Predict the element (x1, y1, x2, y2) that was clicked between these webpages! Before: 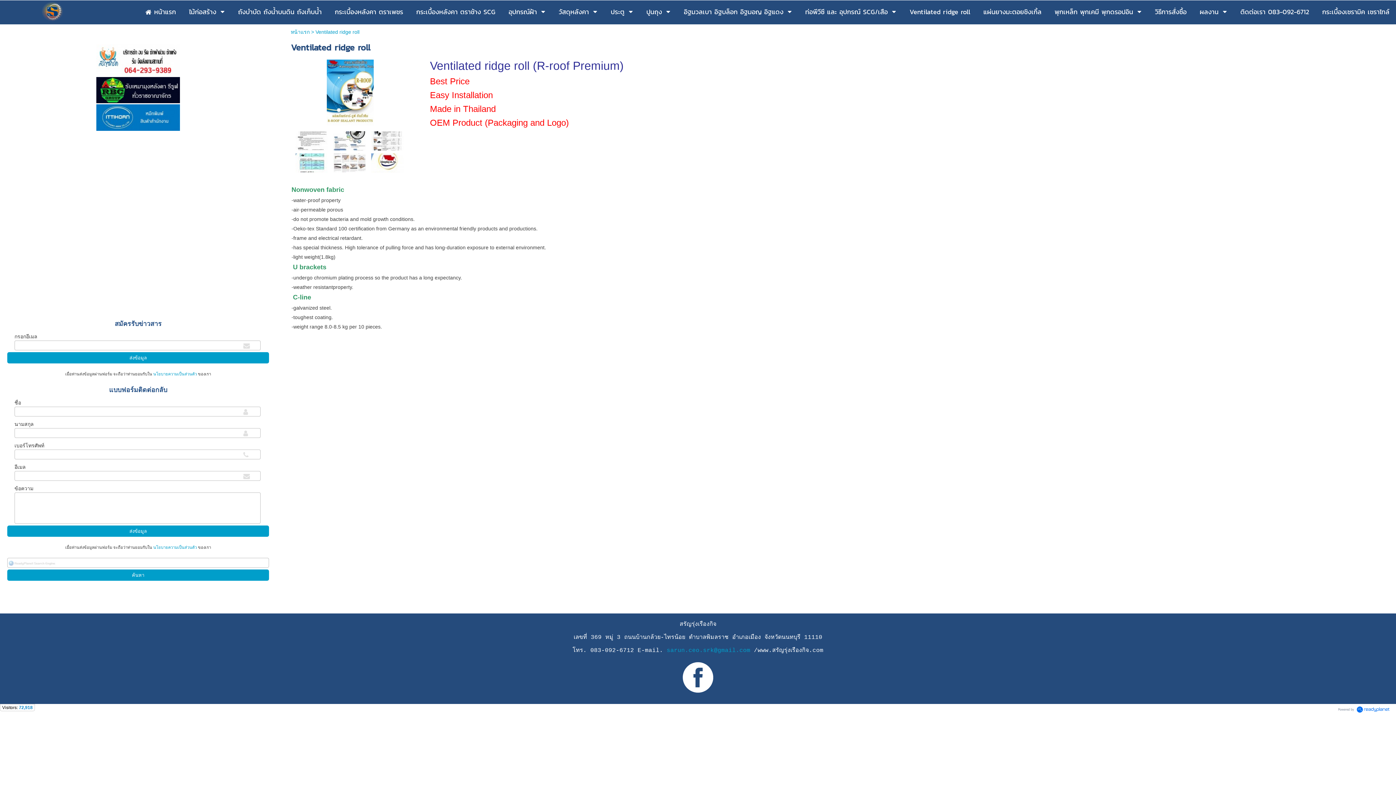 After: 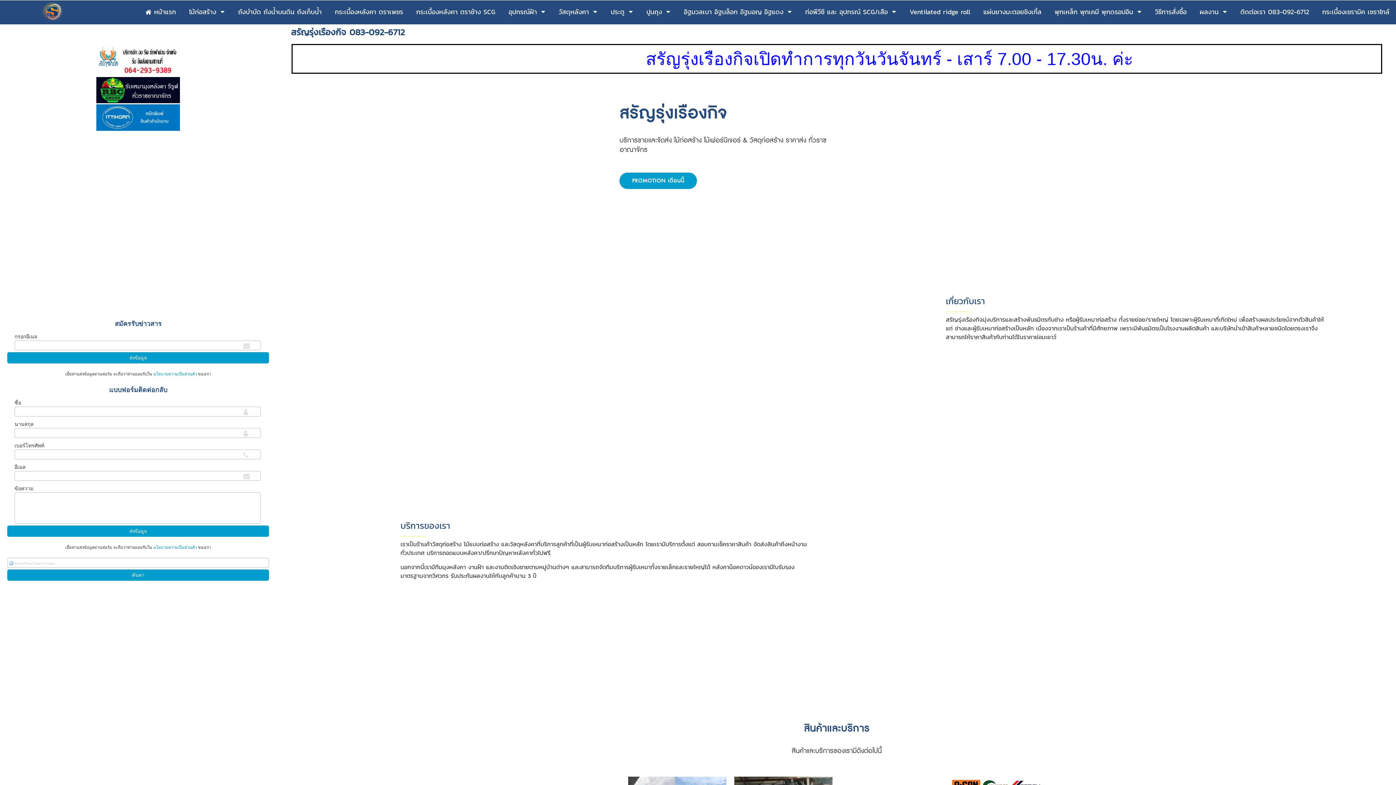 Action: label:  หน้าแรก bbox: (145, 5, 176, 19)